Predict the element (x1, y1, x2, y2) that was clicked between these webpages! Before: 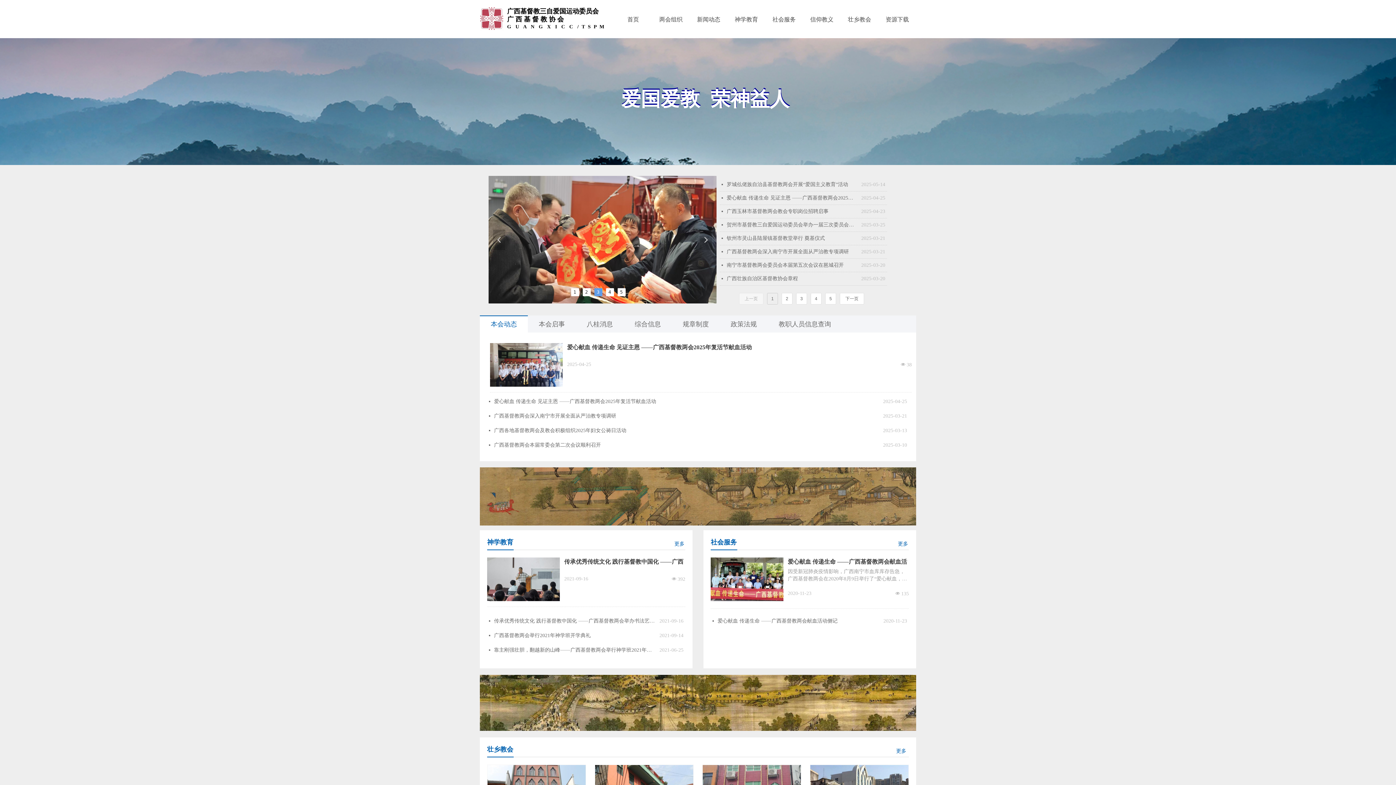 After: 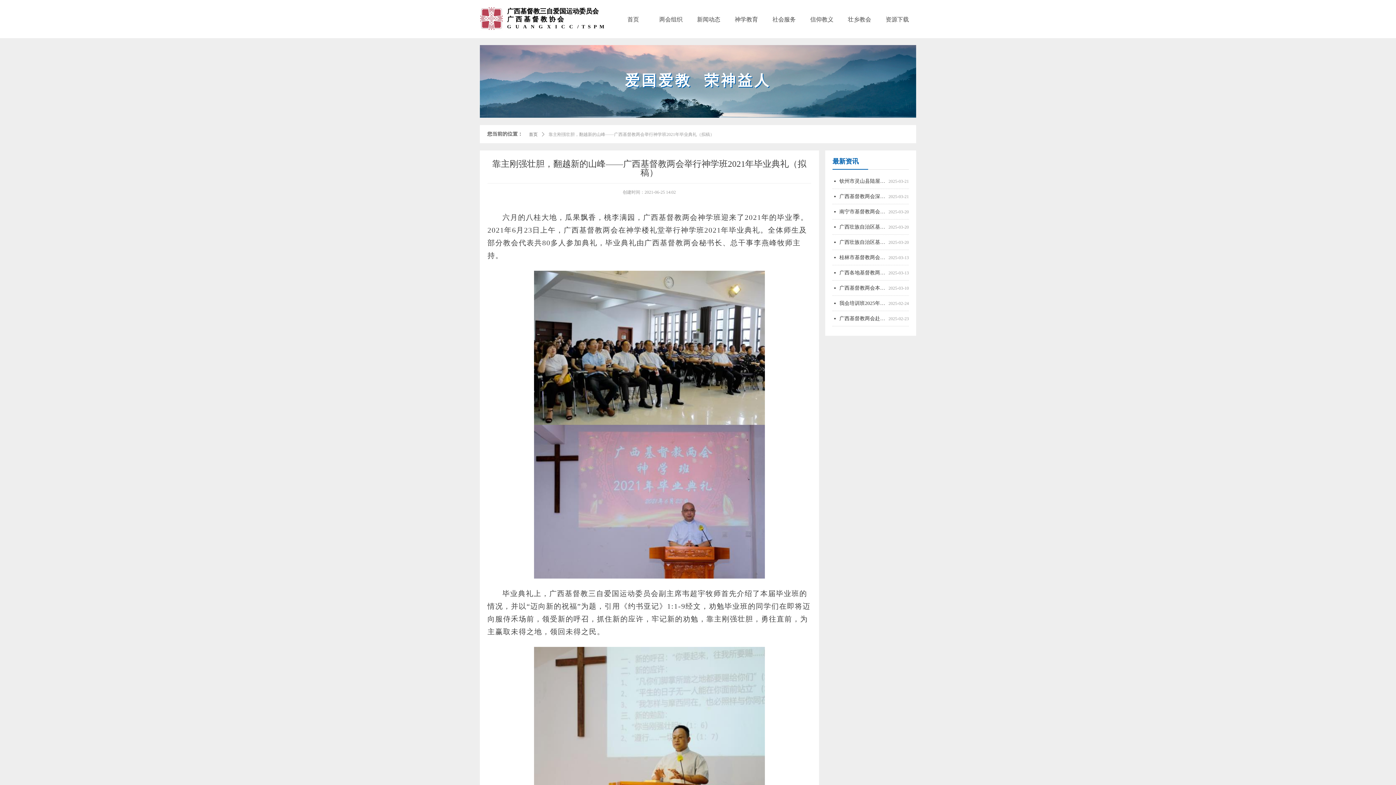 Action: bbox: (494, 643, 656, 657) label: 靠主刚强壮胆，翻越新的山峰——广西基督教两会举行神学班2021年毕业典礼（拟稿）